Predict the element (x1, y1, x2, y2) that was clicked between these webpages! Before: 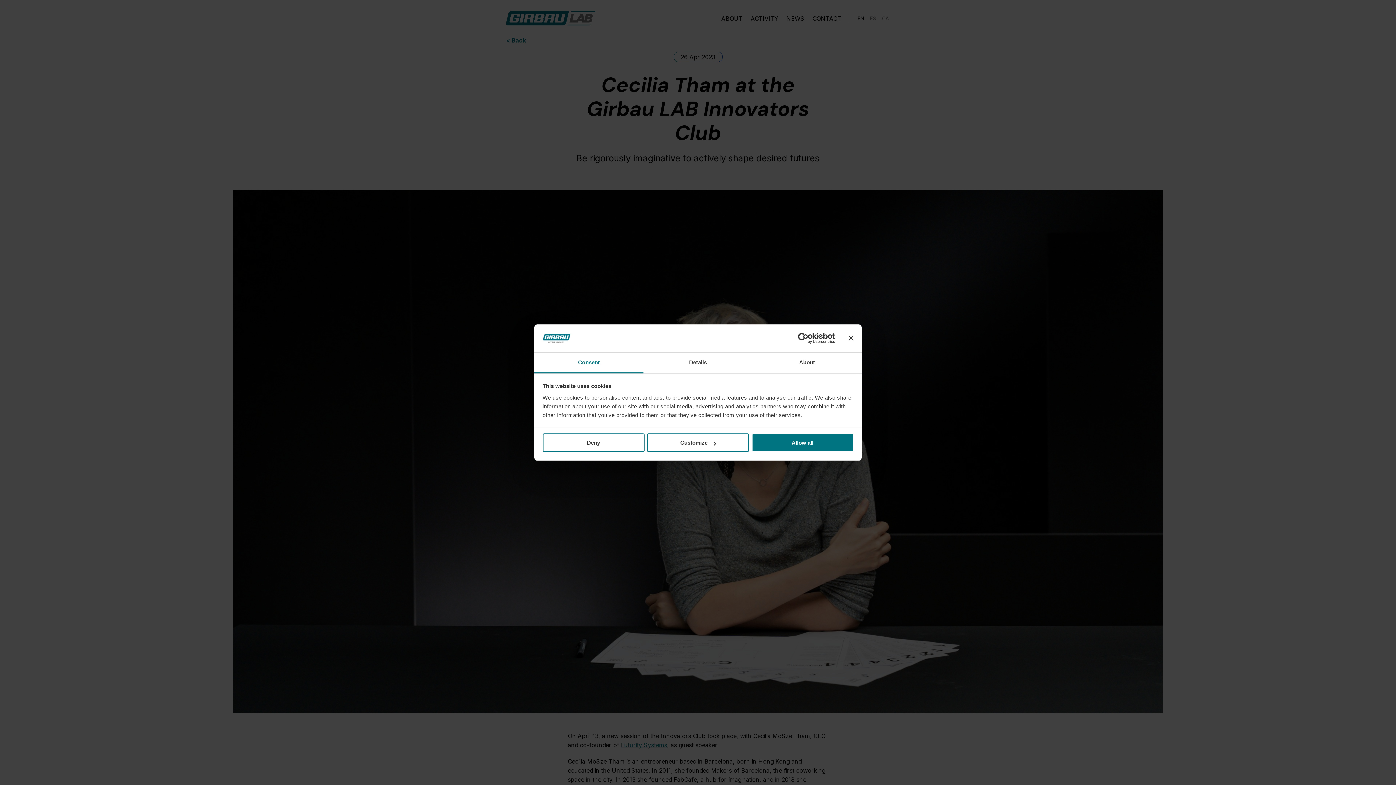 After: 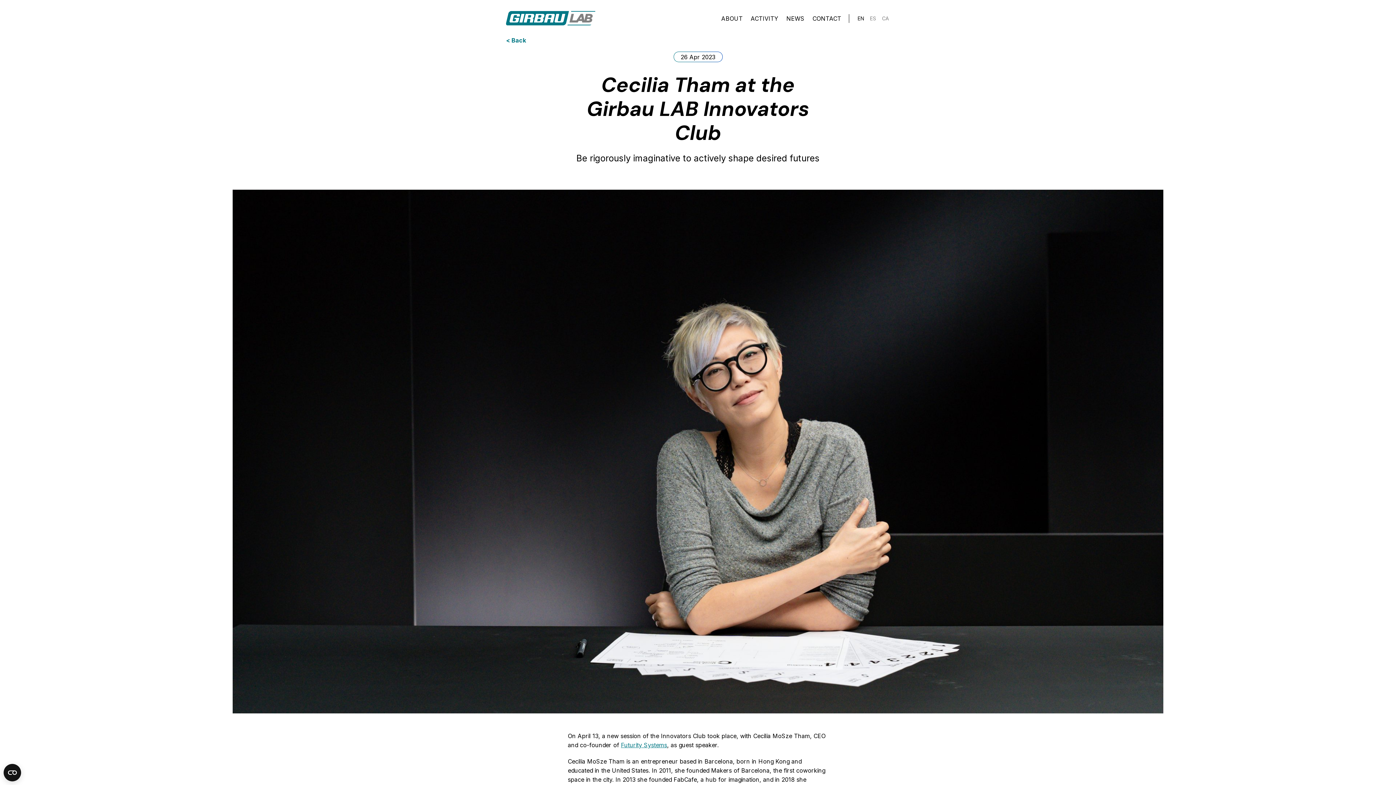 Action: label: Deny bbox: (542, 433, 644, 452)